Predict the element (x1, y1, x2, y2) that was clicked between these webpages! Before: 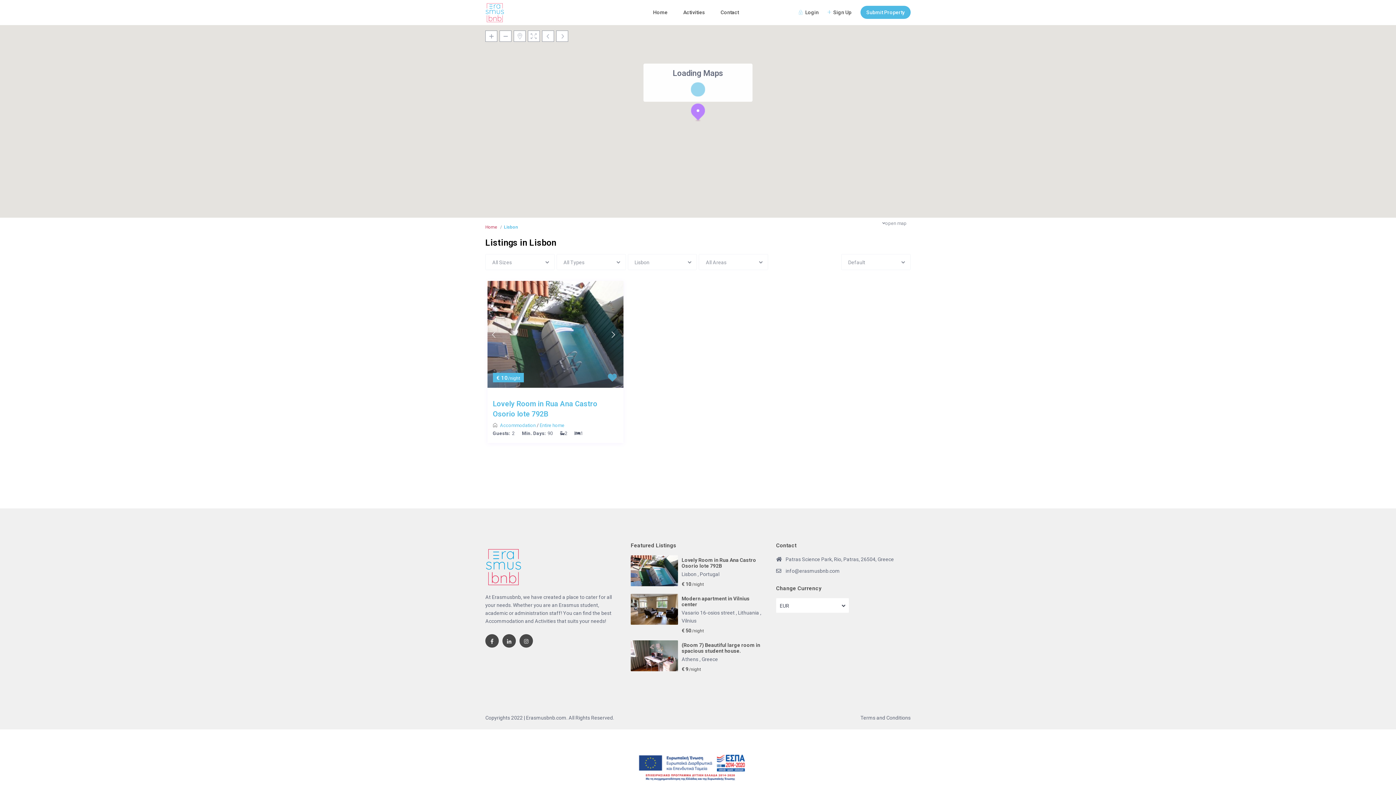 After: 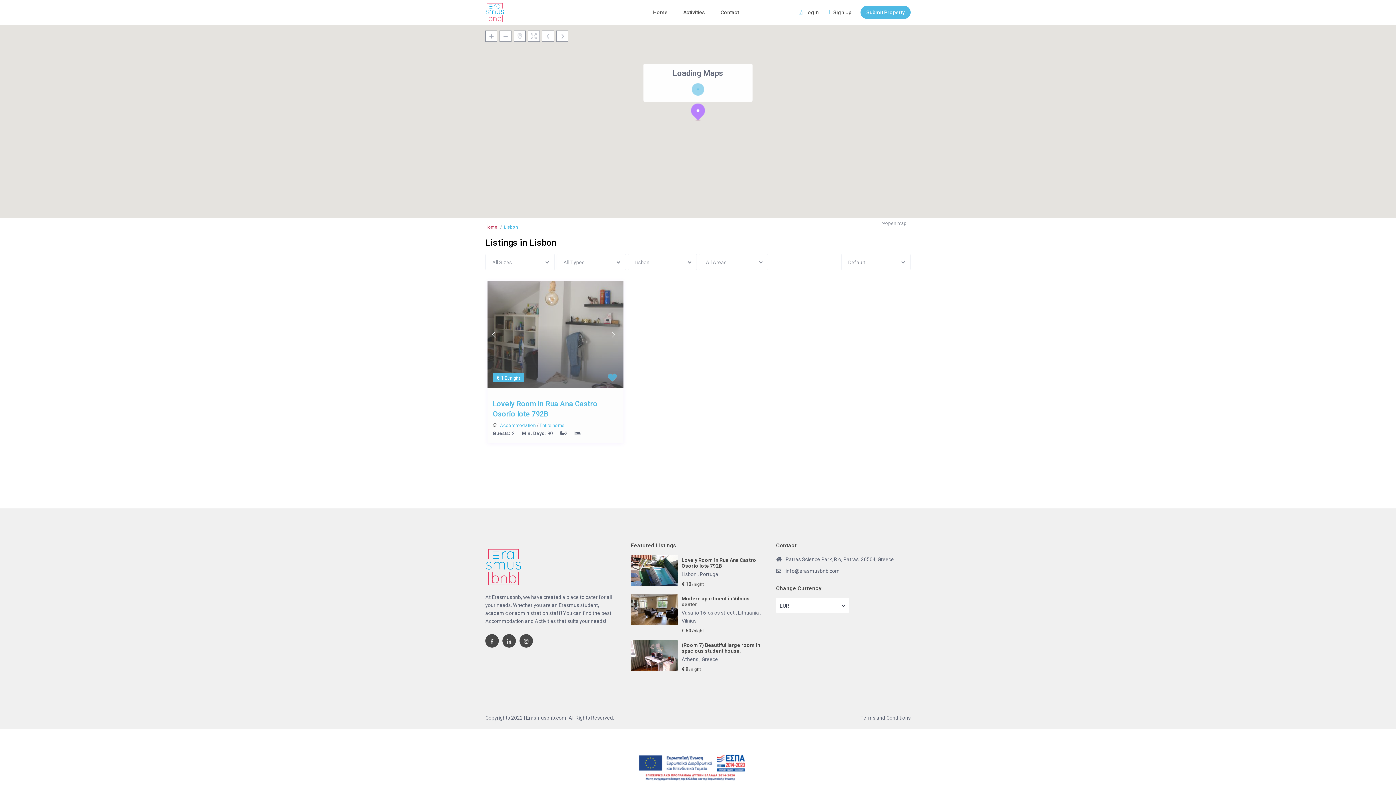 Action: bbox: (487, 324, 500, 345)